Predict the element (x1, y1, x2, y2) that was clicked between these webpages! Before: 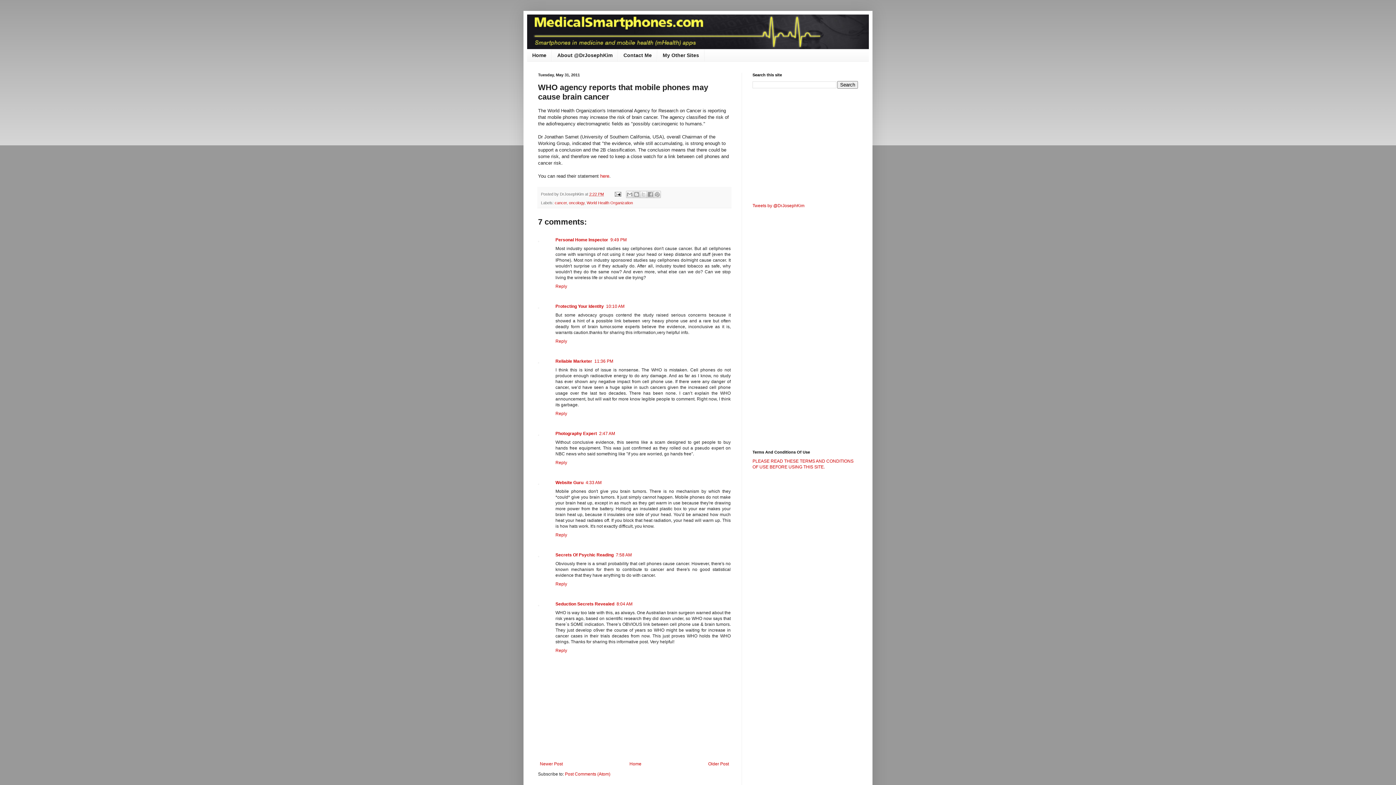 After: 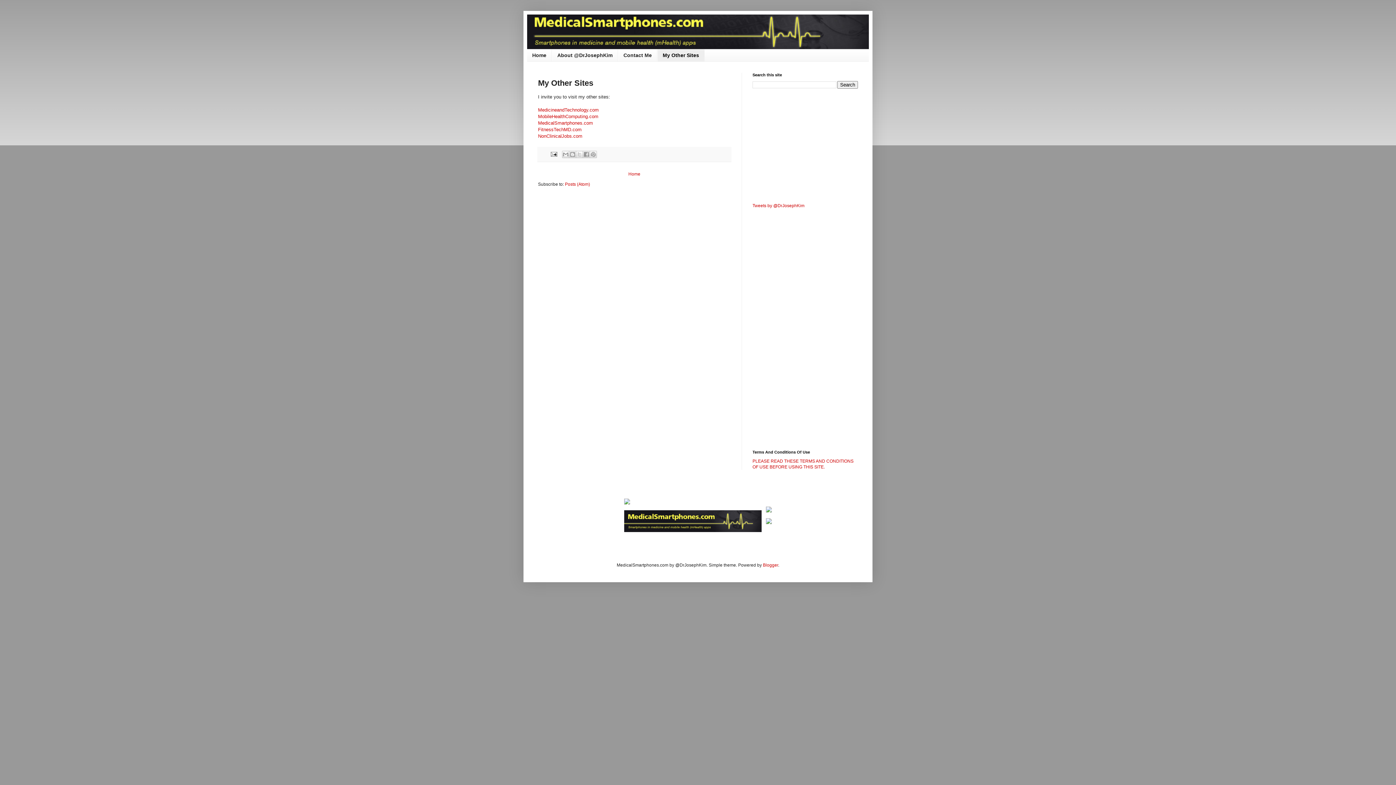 Action: bbox: (657, 49, 704, 61) label: My Other Sites